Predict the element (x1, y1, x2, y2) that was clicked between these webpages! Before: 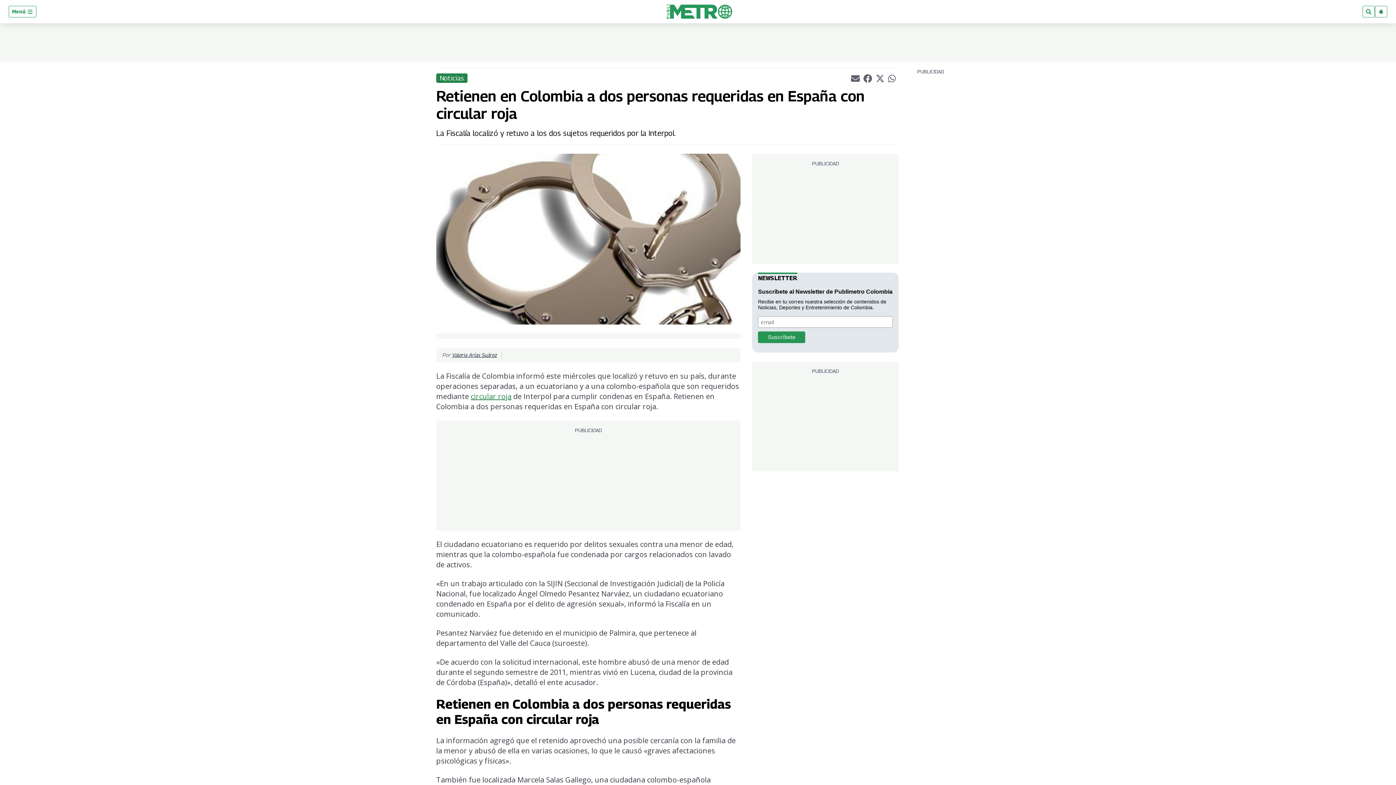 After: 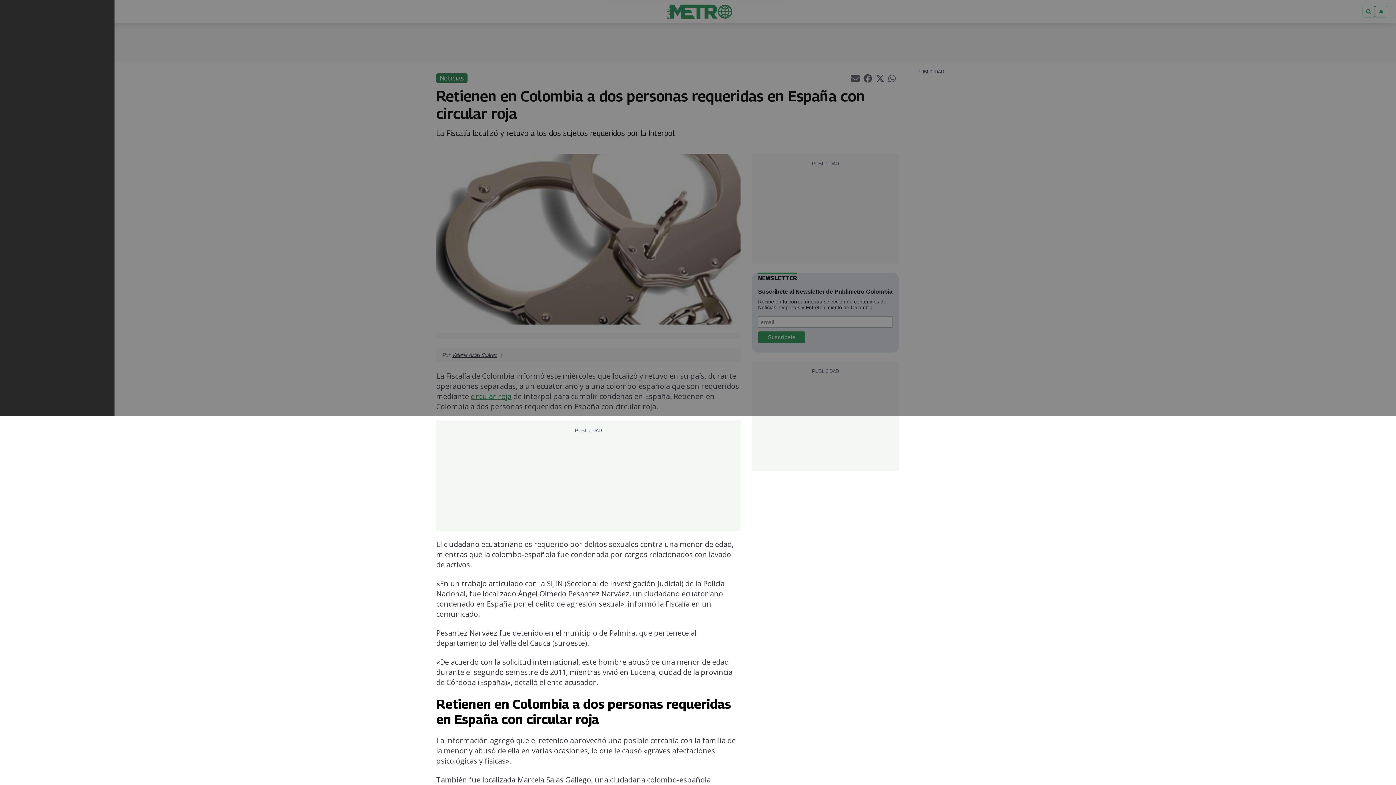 Action: label: Menú  bbox: (8, 5, 36, 17)